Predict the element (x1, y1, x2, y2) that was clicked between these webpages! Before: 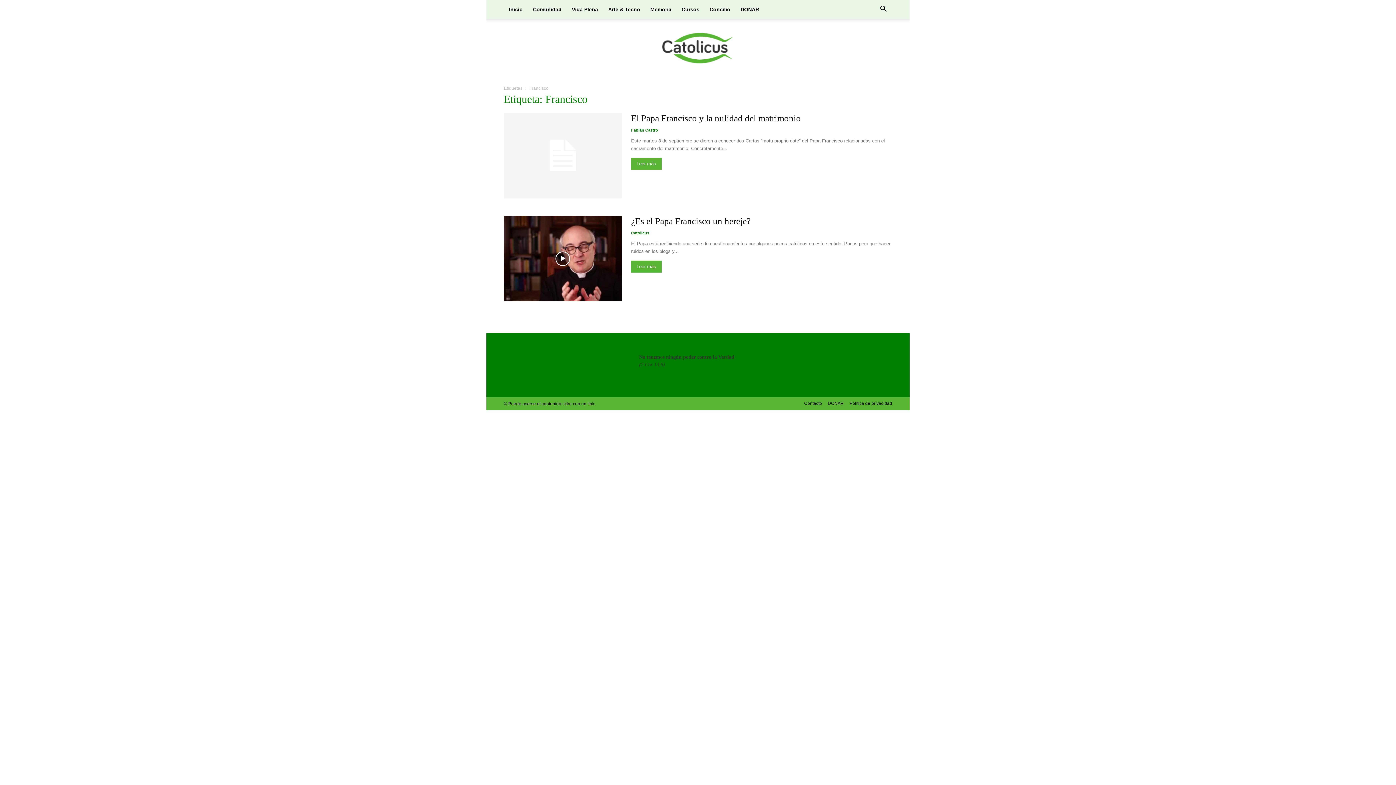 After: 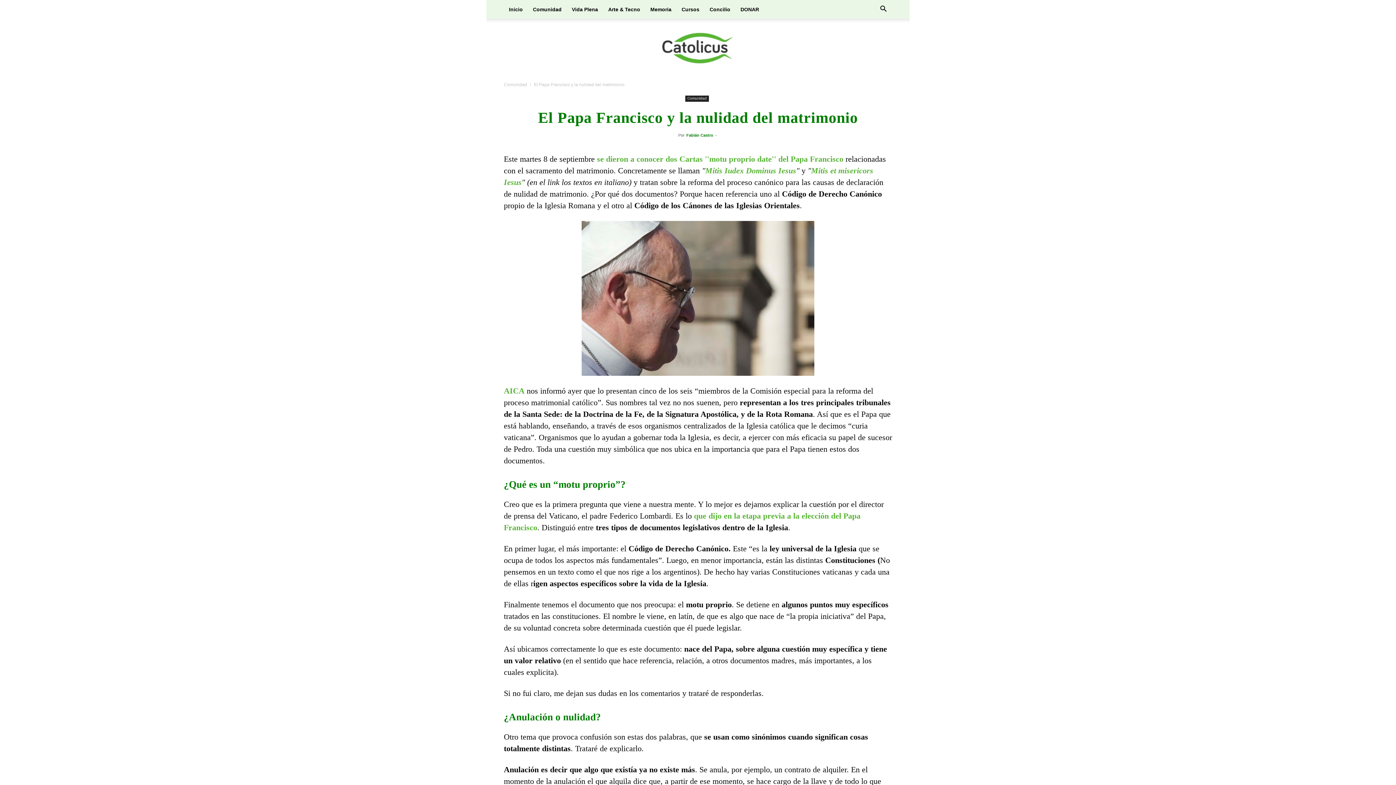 Action: label: El Papa Francisco y la nulidad del matrimonio bbox: (631, 113, 801, 123)